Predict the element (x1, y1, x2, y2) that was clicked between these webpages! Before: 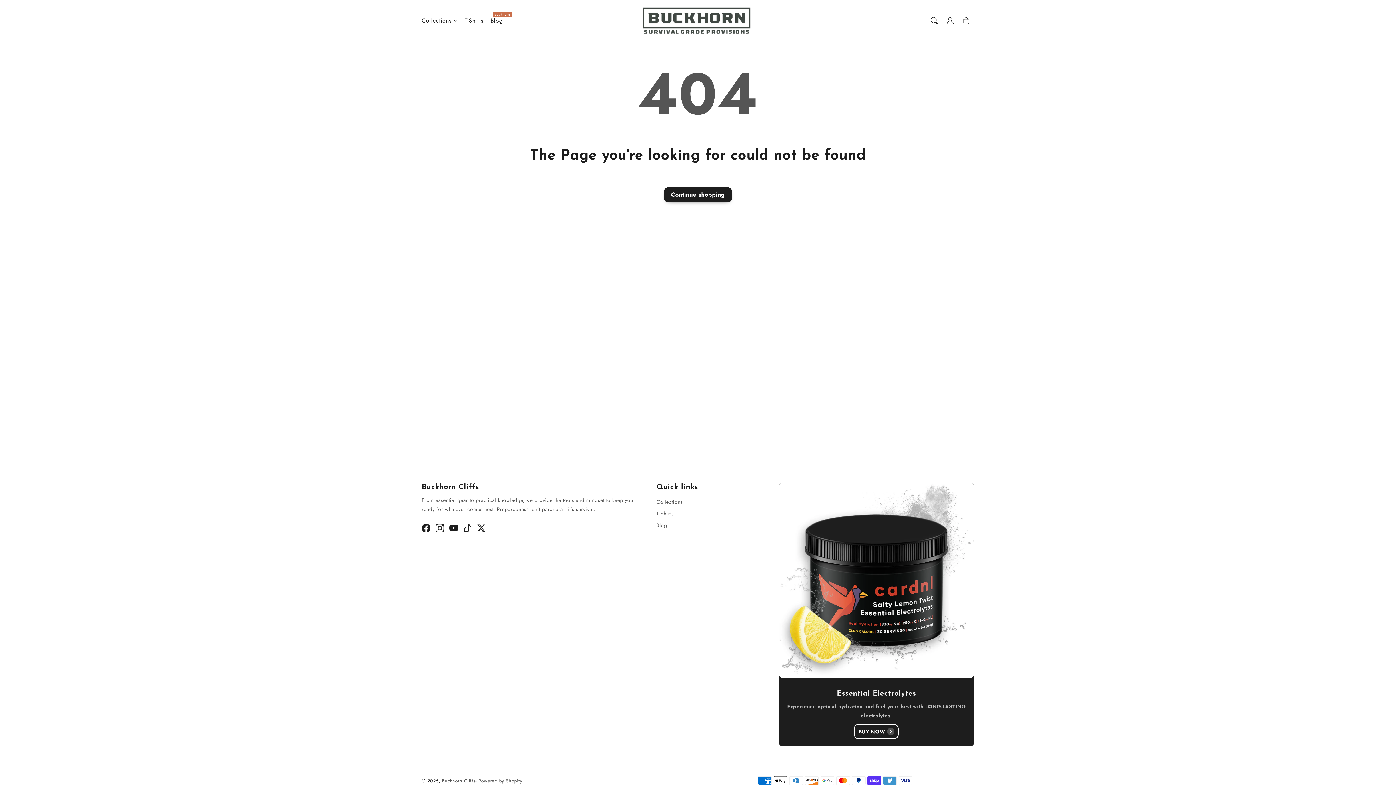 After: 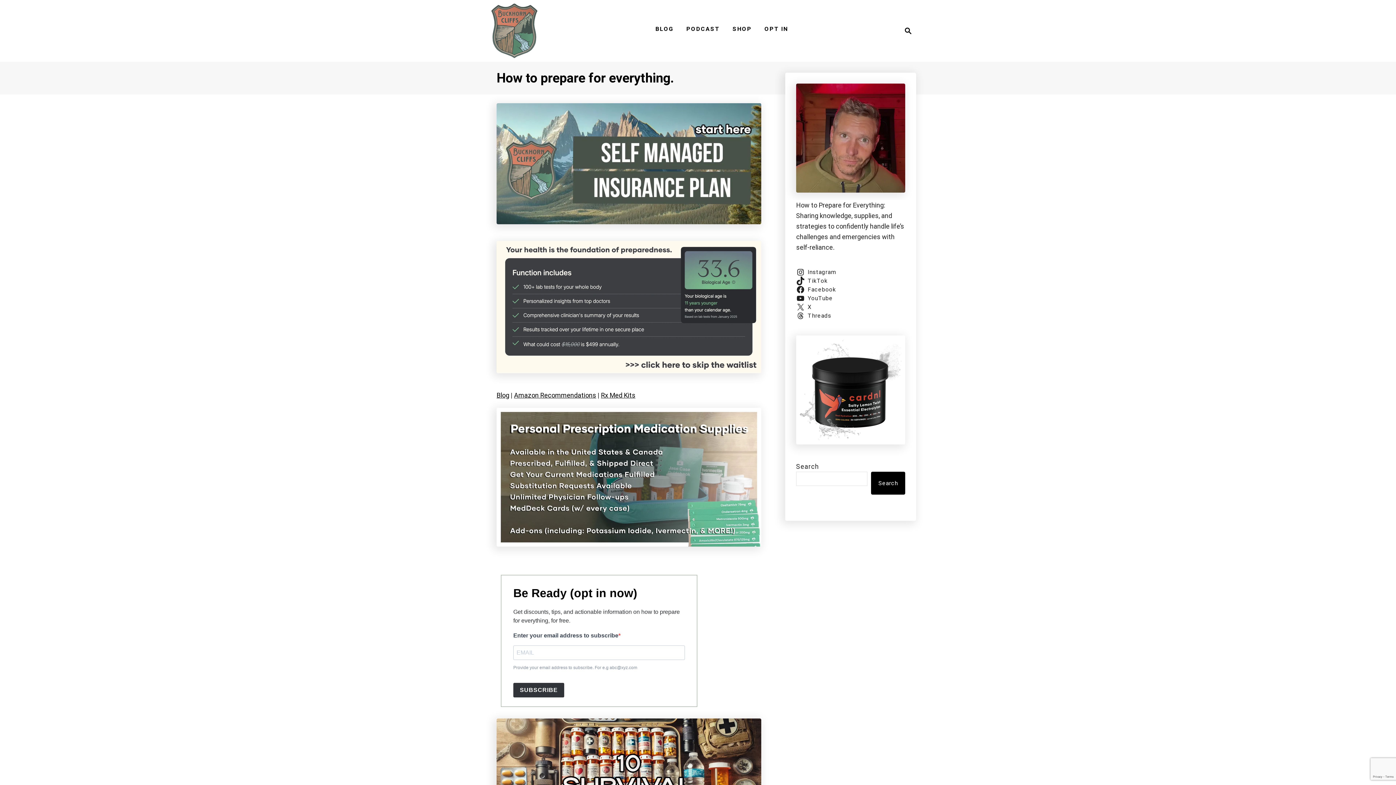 Action: bbox: (656, 520, 667, 530) label: Blog